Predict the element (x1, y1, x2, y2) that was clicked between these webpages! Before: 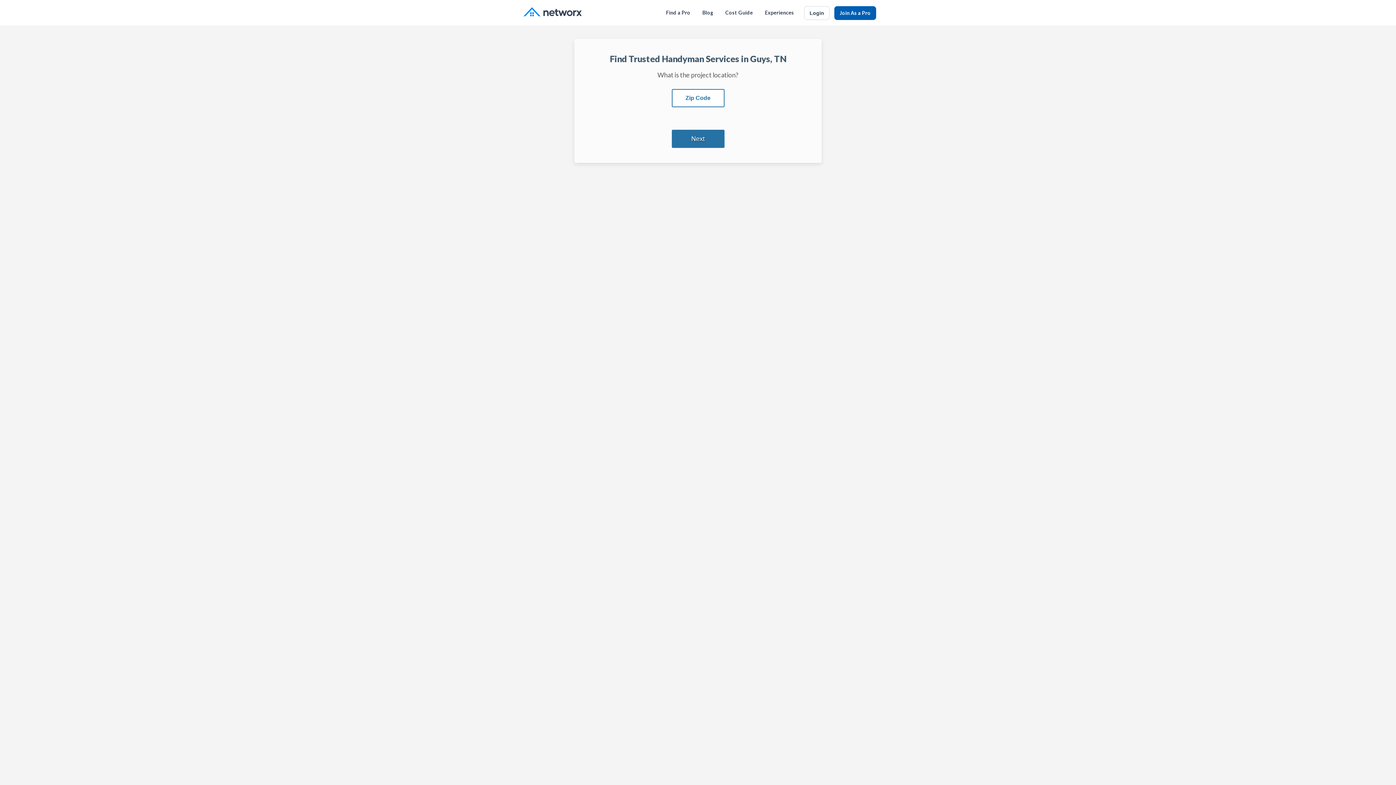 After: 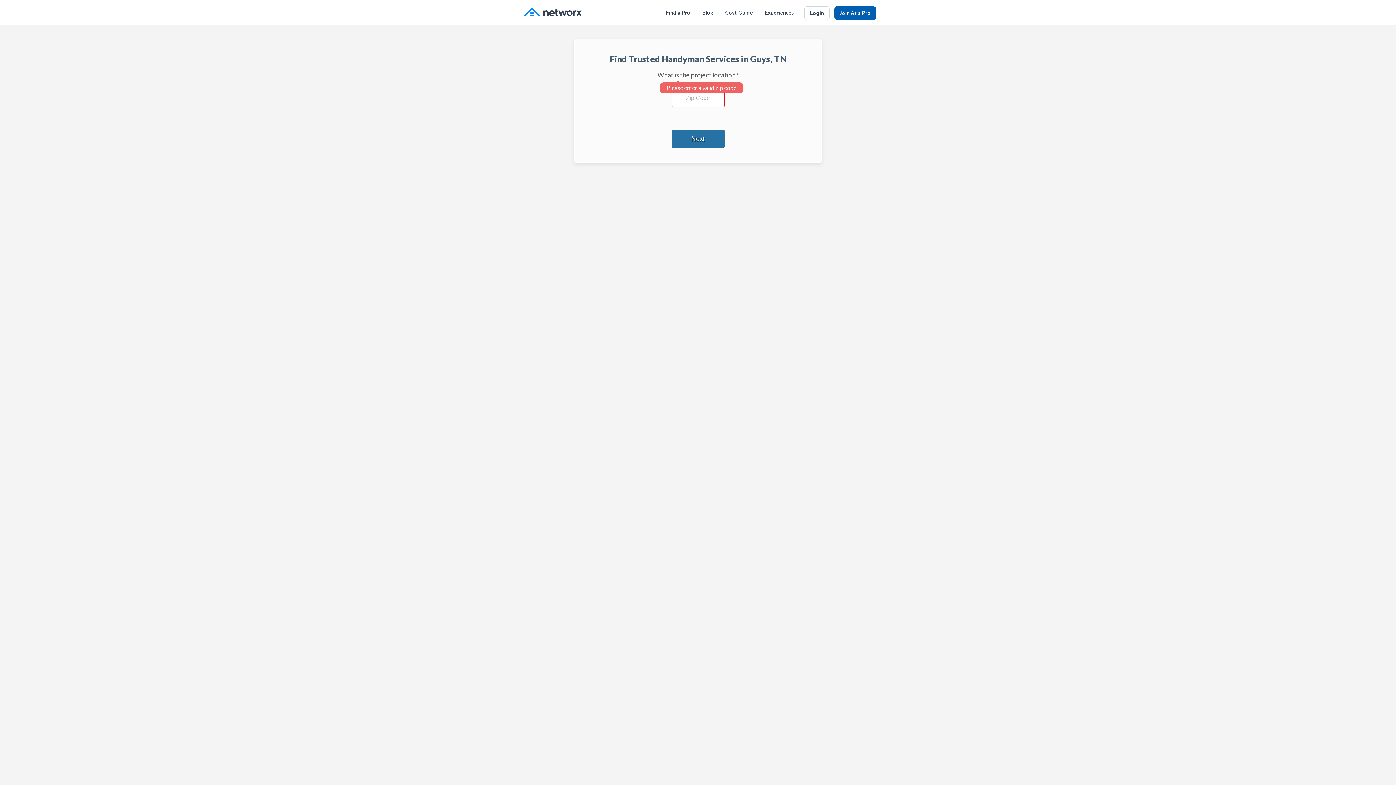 Action: label: Next bbox: (671, 129, 724, 148)